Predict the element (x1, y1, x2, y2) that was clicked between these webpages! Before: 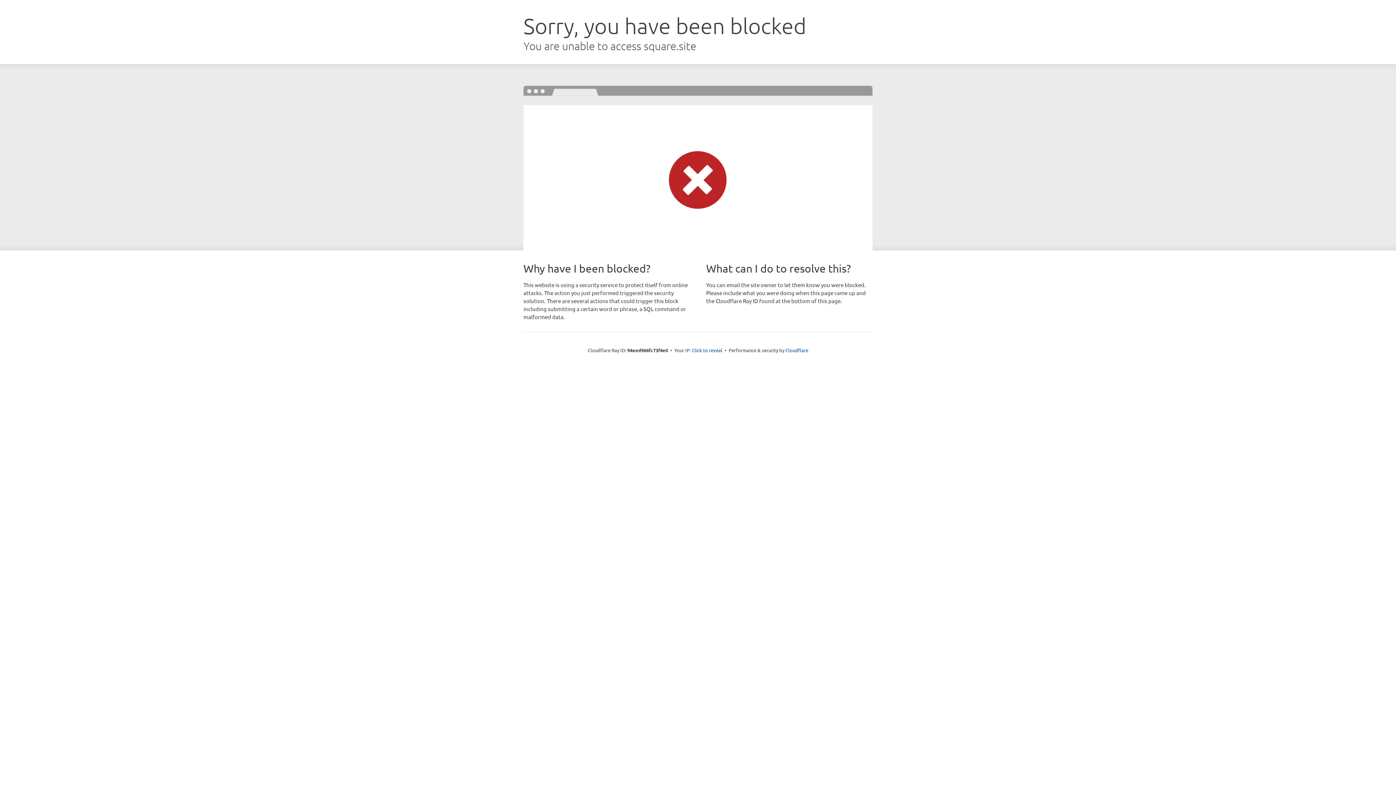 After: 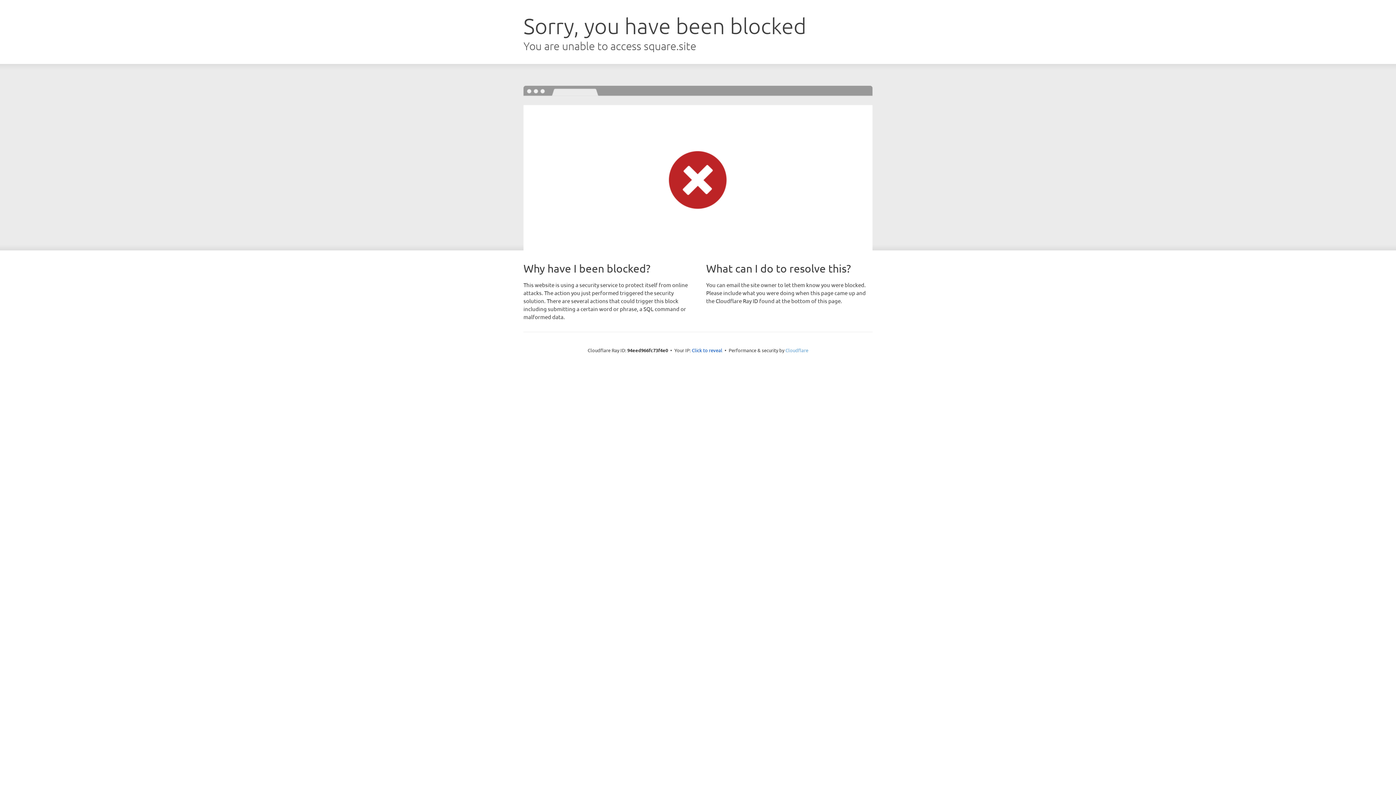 Action: bbox: (785, 347, 808, 353) label: Cloudflare